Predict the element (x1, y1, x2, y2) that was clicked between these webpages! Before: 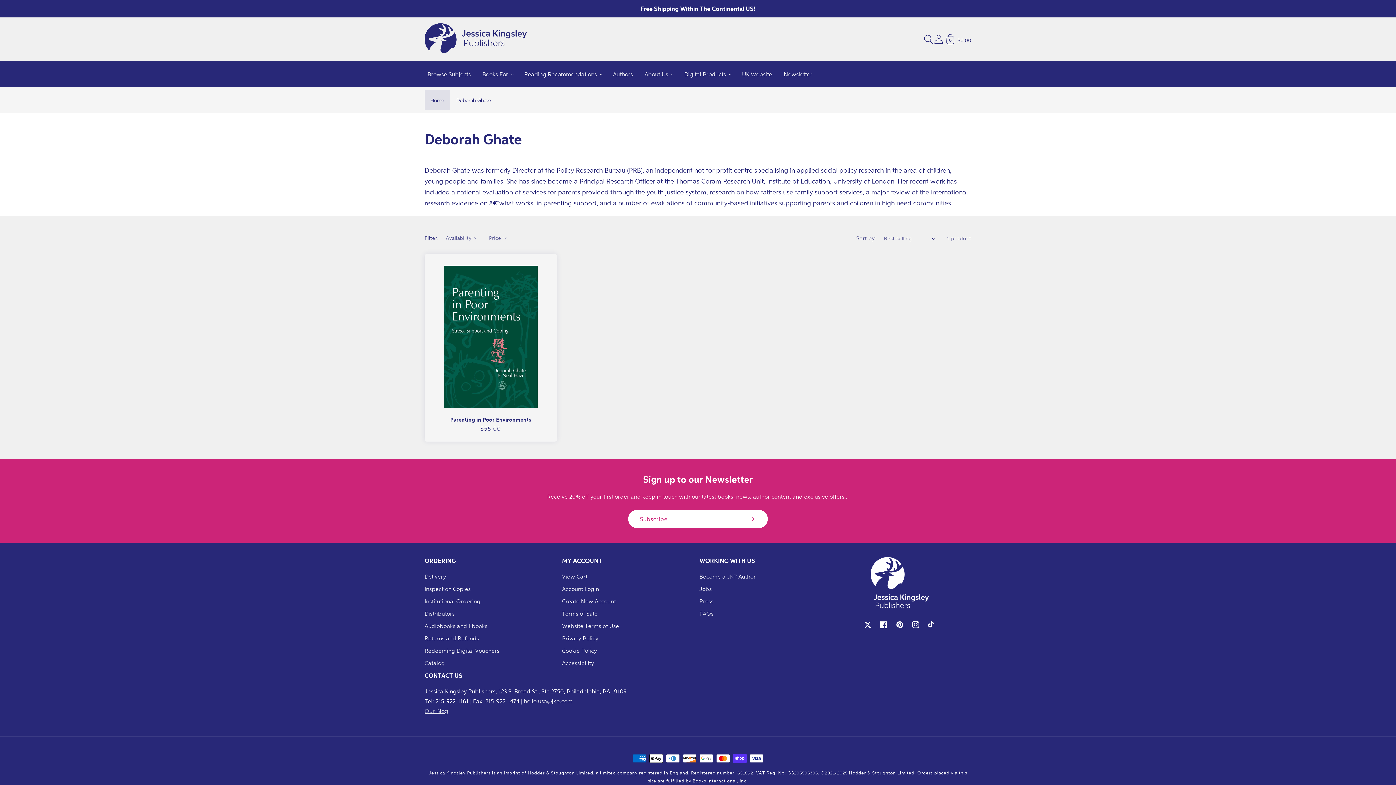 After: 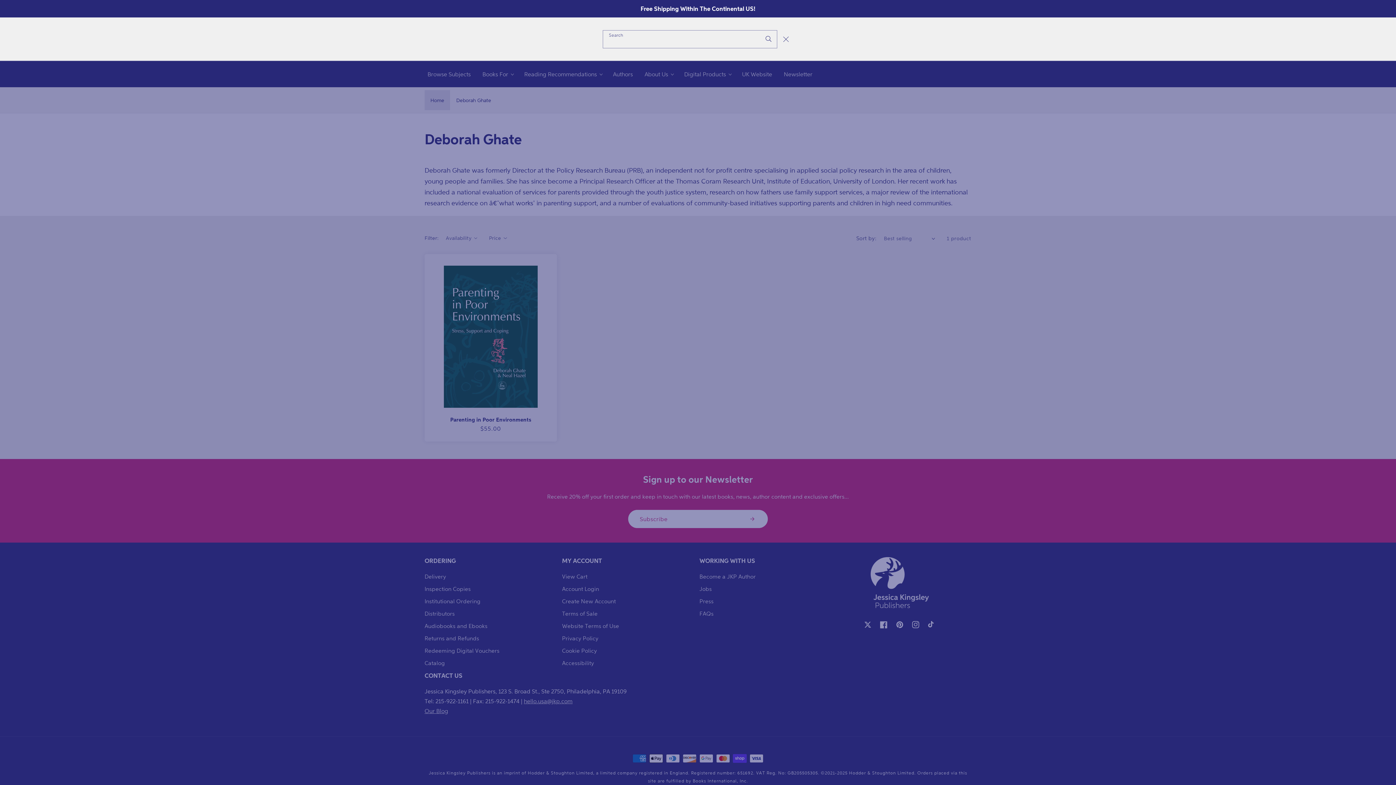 Action: bbox: (922, 33, 934, 45) label: Search